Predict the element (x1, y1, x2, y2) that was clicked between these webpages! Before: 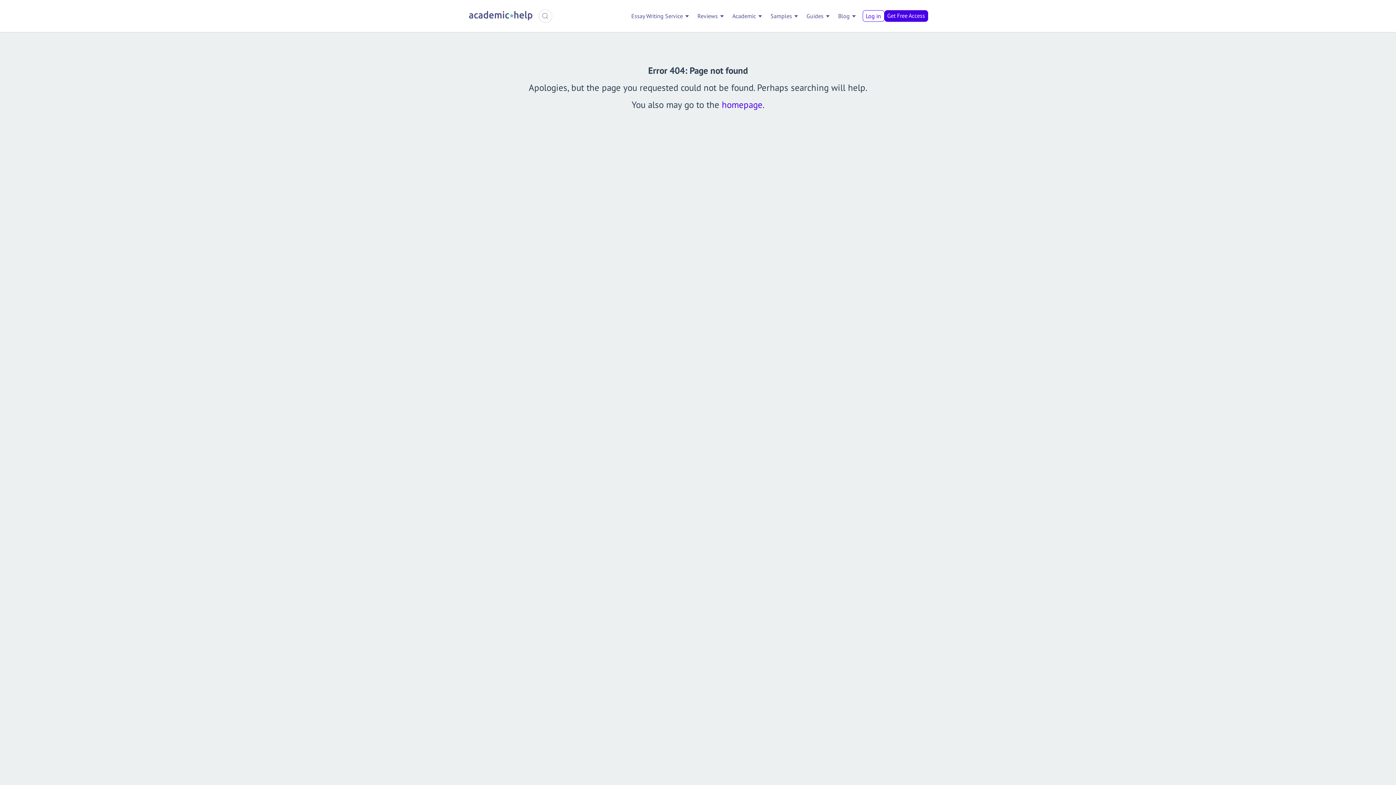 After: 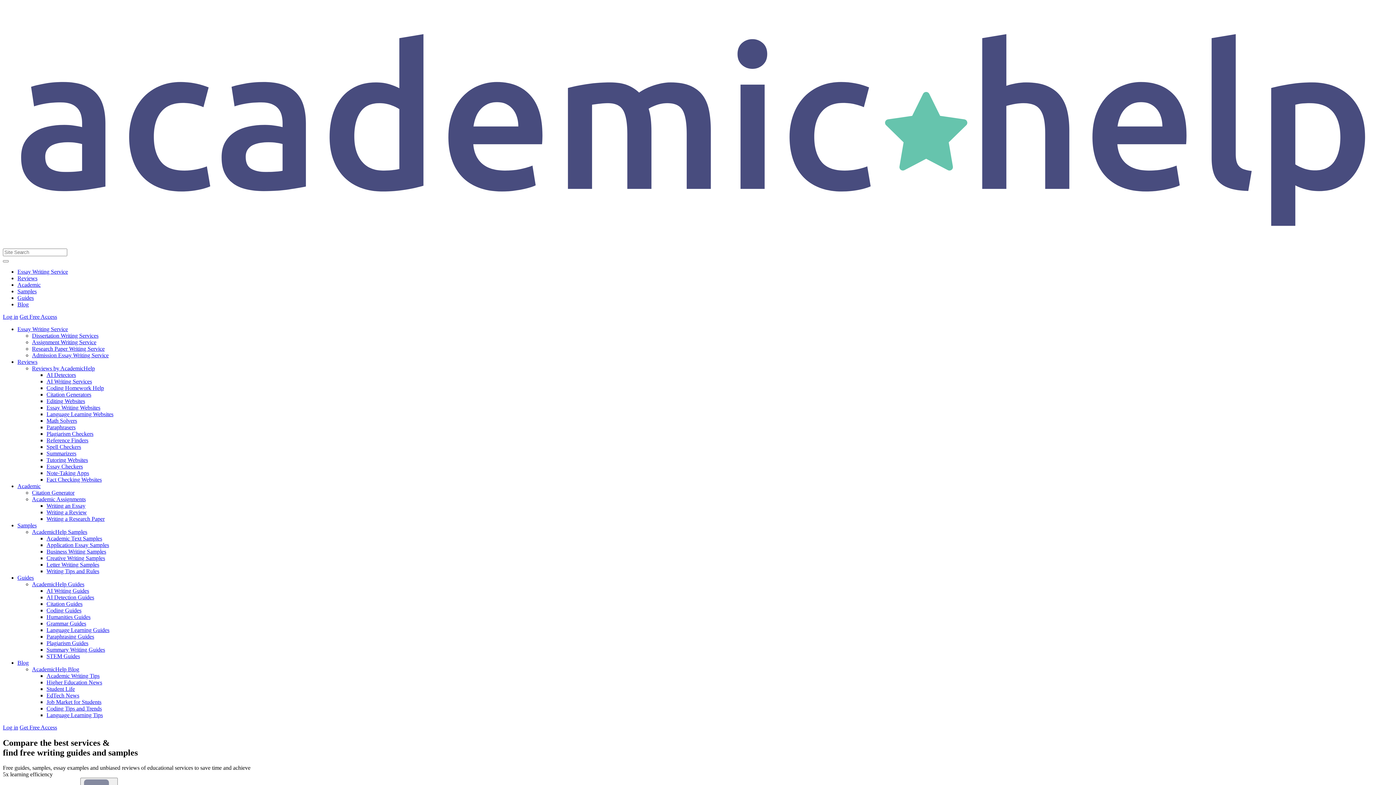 Action: bbox: (722, 98, 762, 110) label: homepage